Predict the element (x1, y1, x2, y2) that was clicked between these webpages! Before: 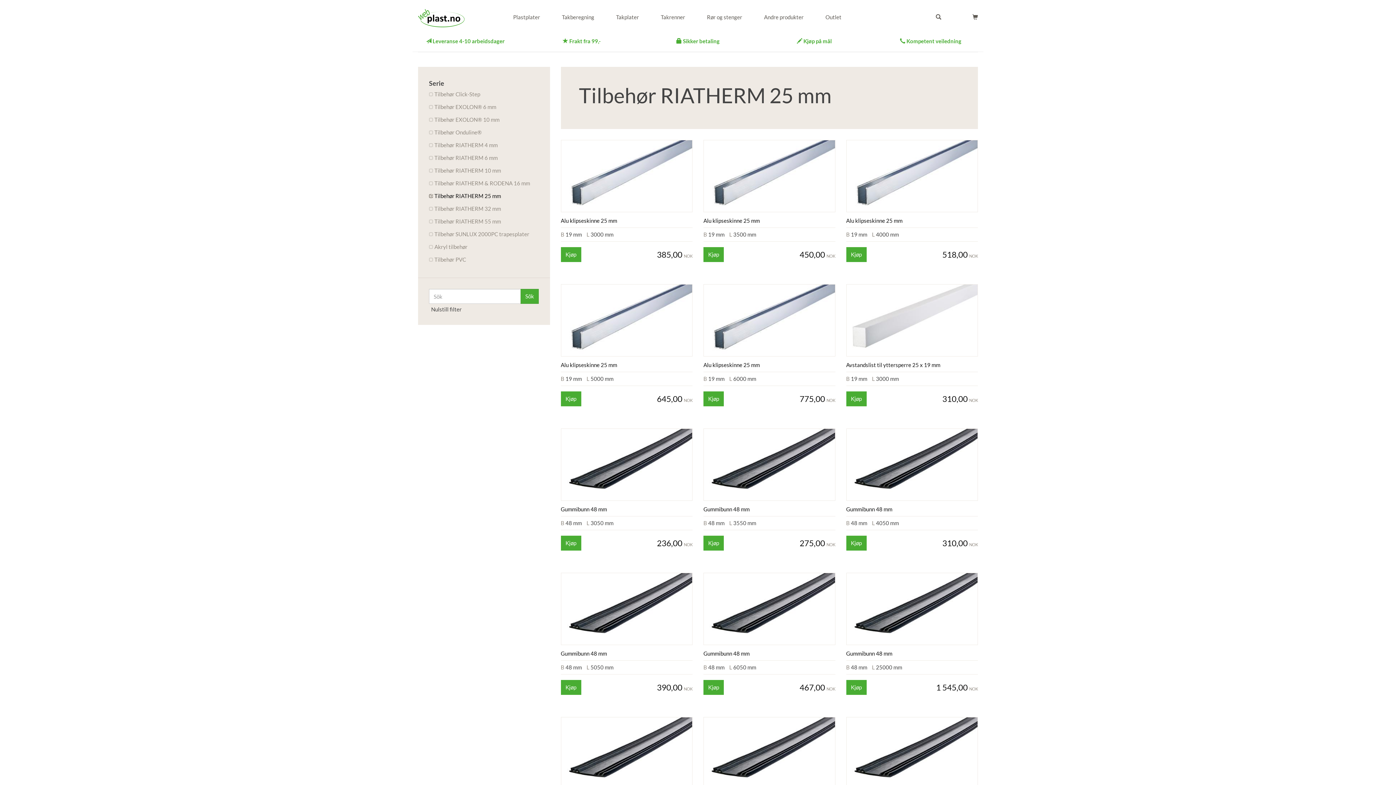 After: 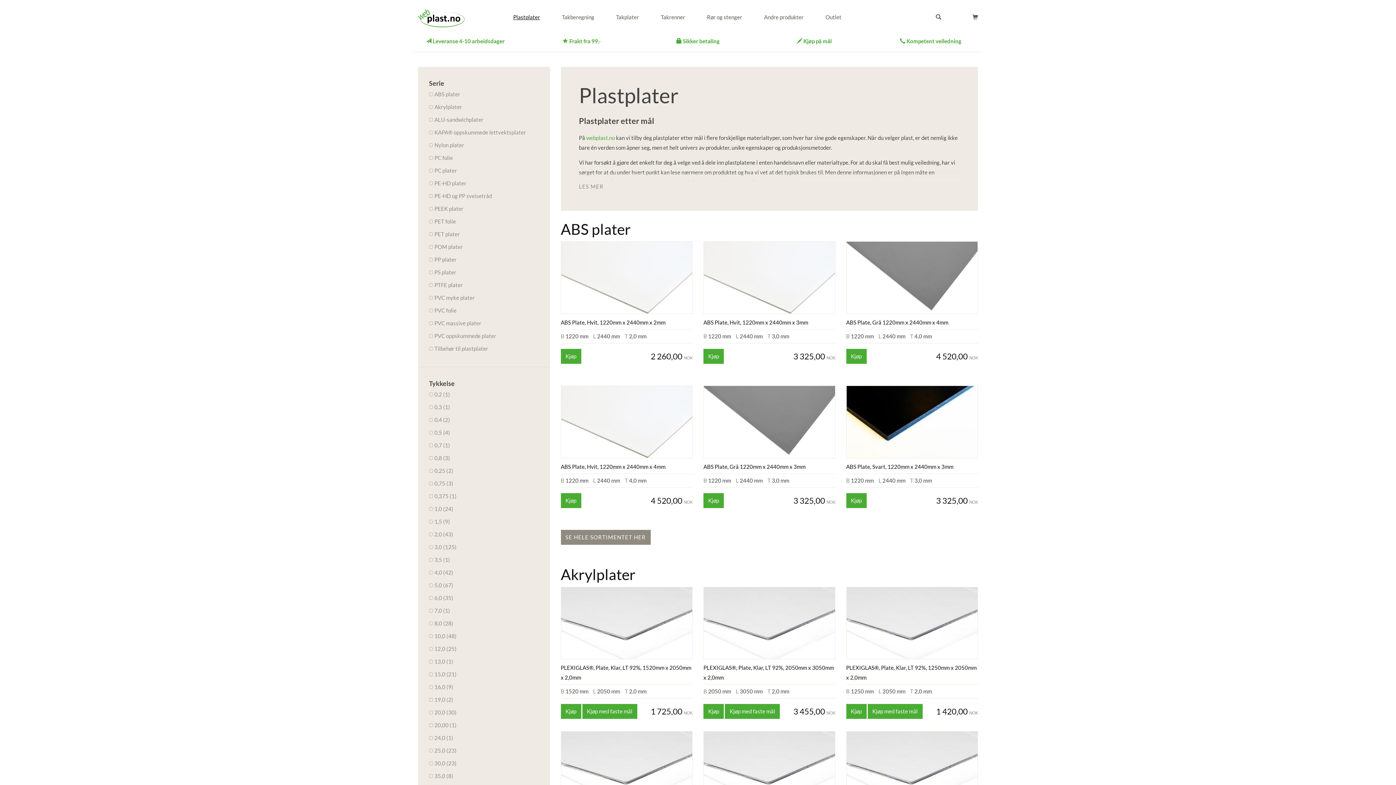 Action: label: Plastplater bbox: (513, 13, 540, 20)